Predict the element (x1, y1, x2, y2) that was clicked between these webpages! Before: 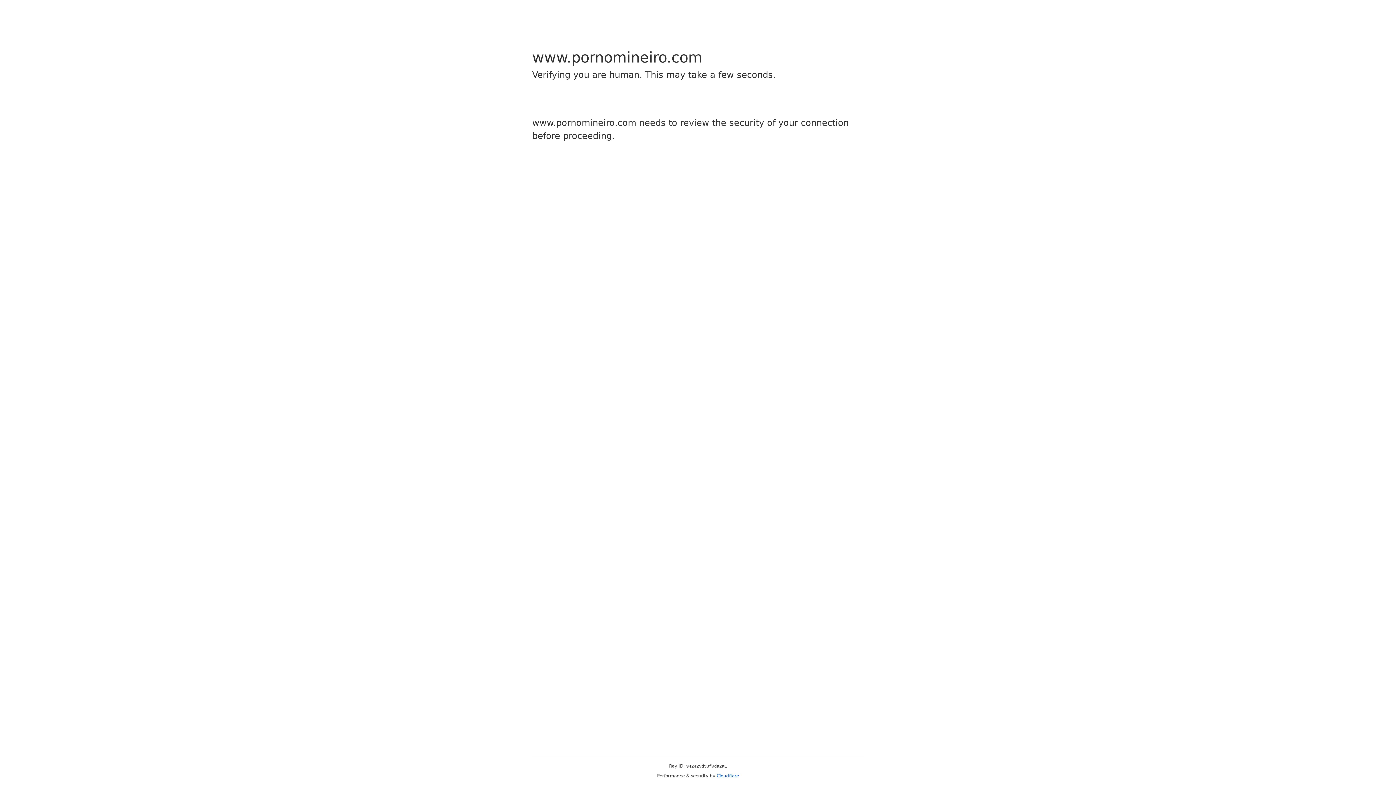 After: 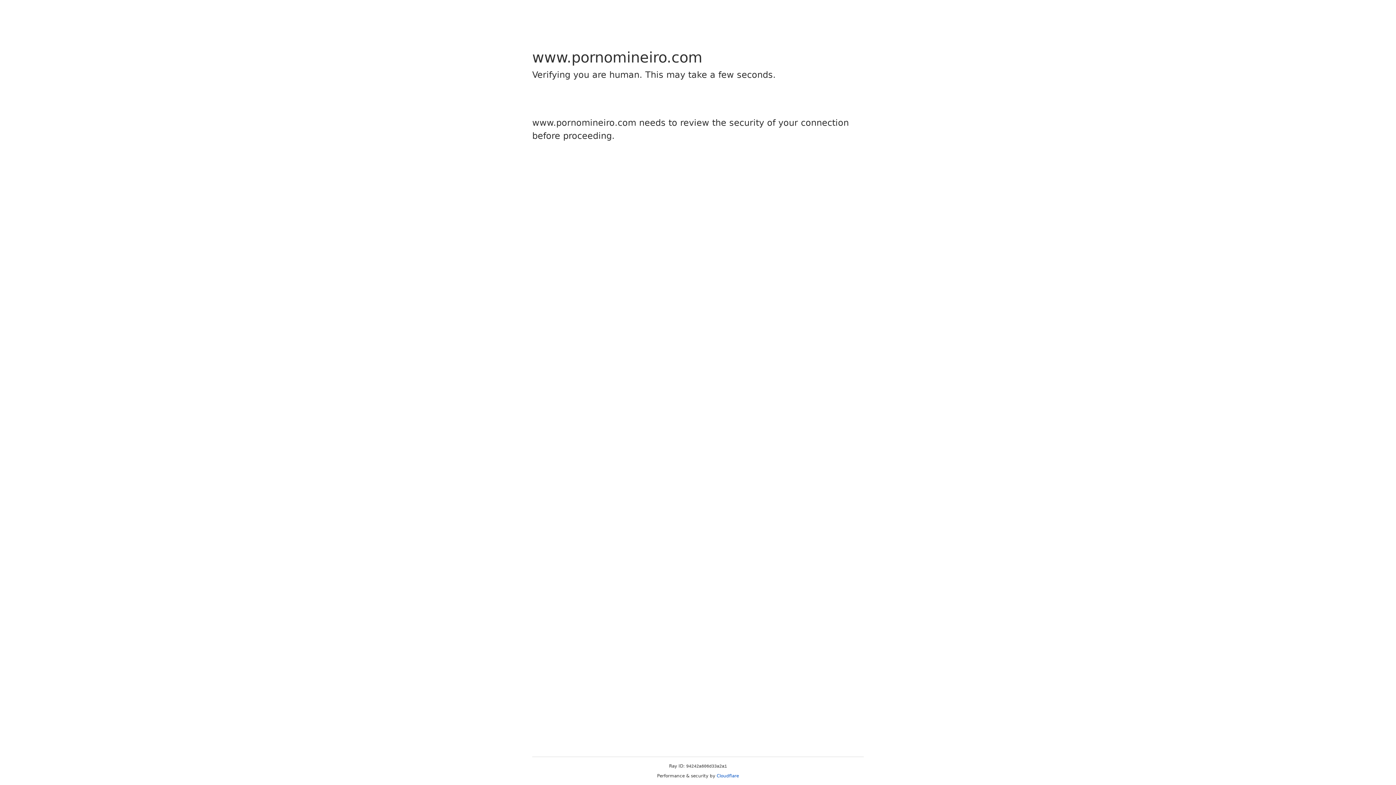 Action: bbox: (716, 773, 739, 778) label: Cloudflare